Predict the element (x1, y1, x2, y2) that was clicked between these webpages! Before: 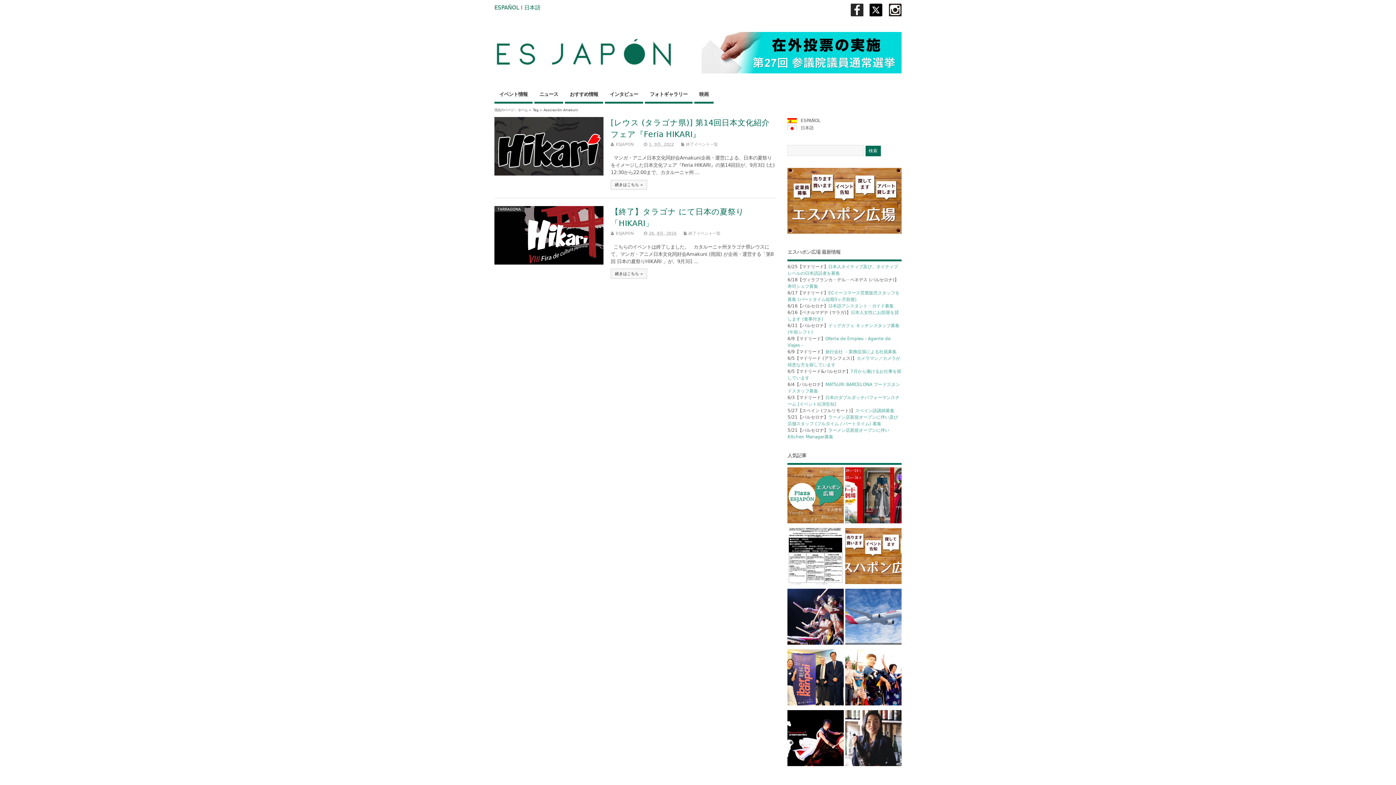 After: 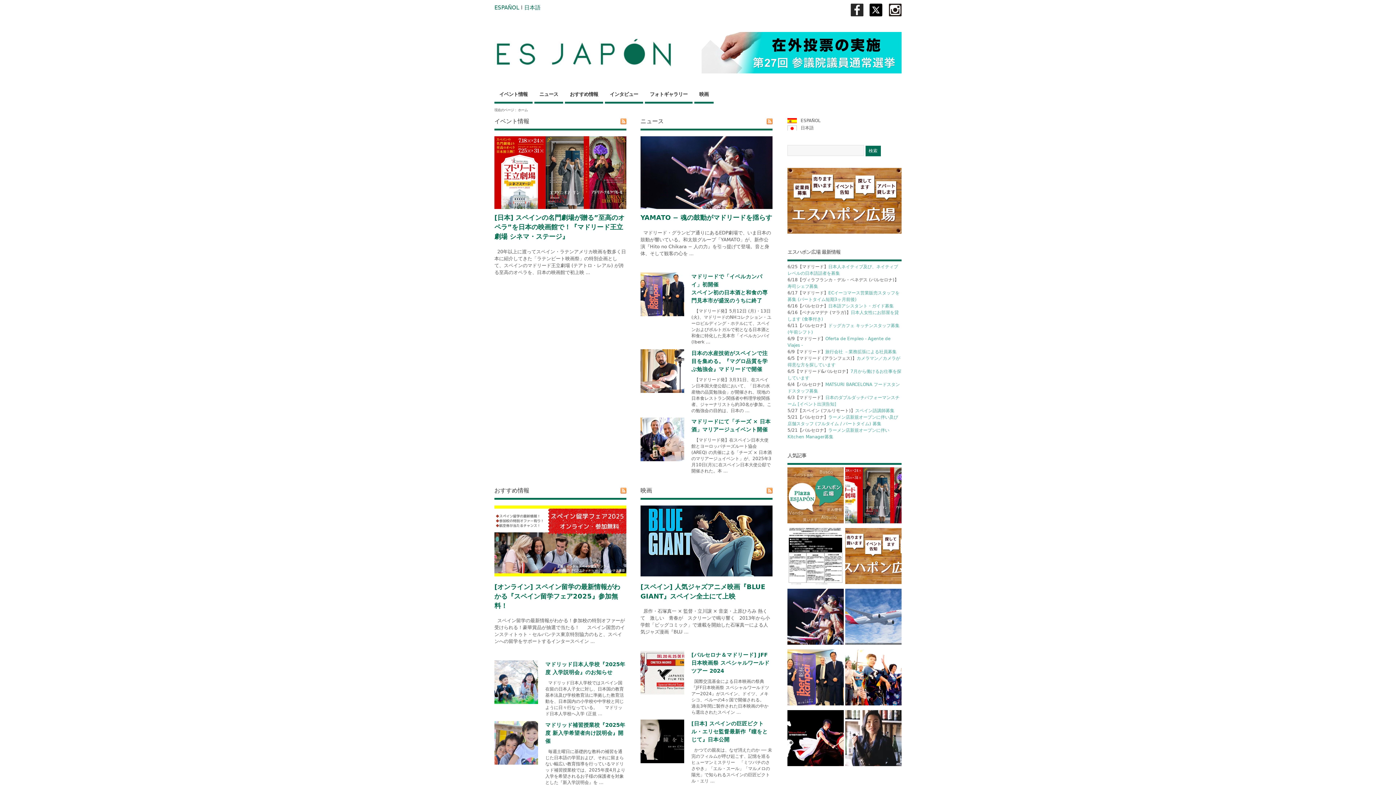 Action: label: ホーム bbox: (518, 108, 527, 112)